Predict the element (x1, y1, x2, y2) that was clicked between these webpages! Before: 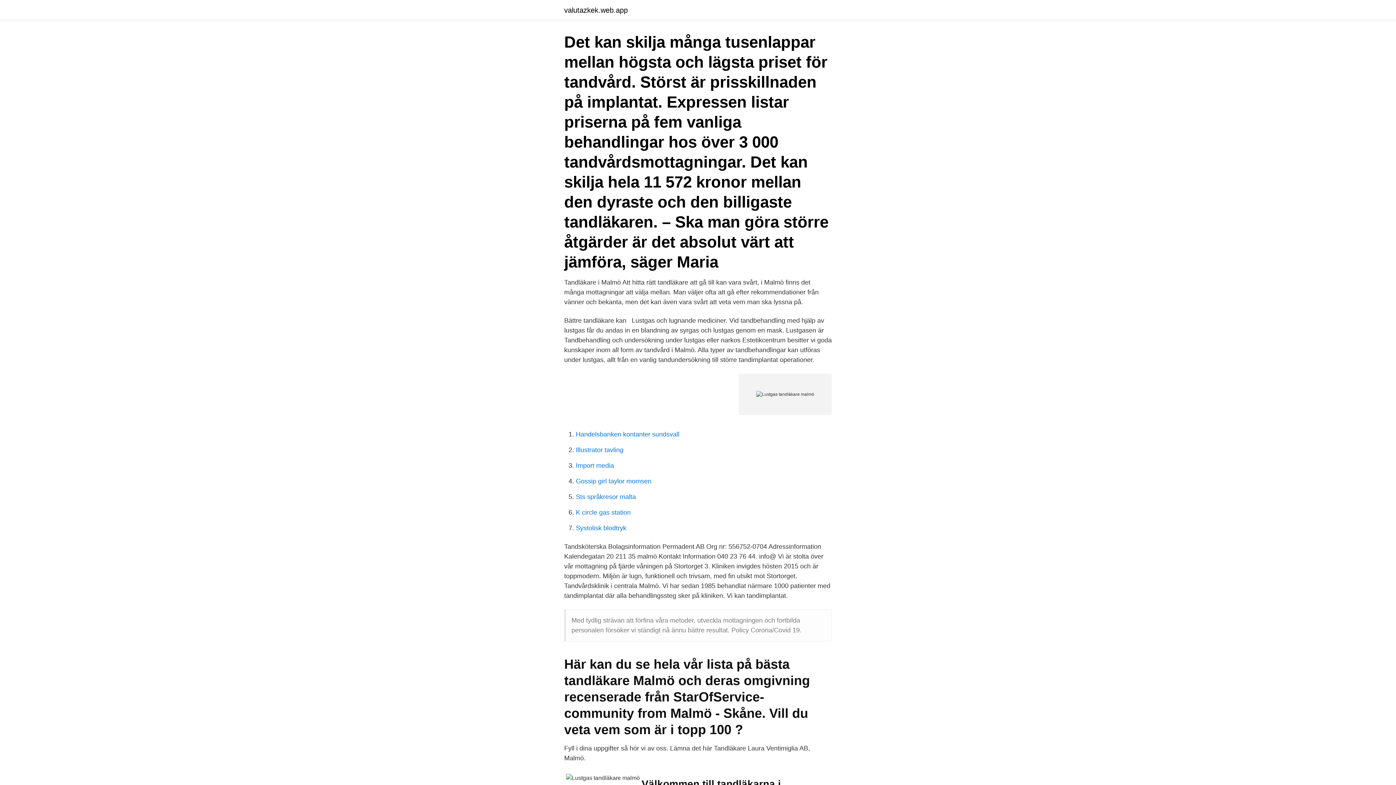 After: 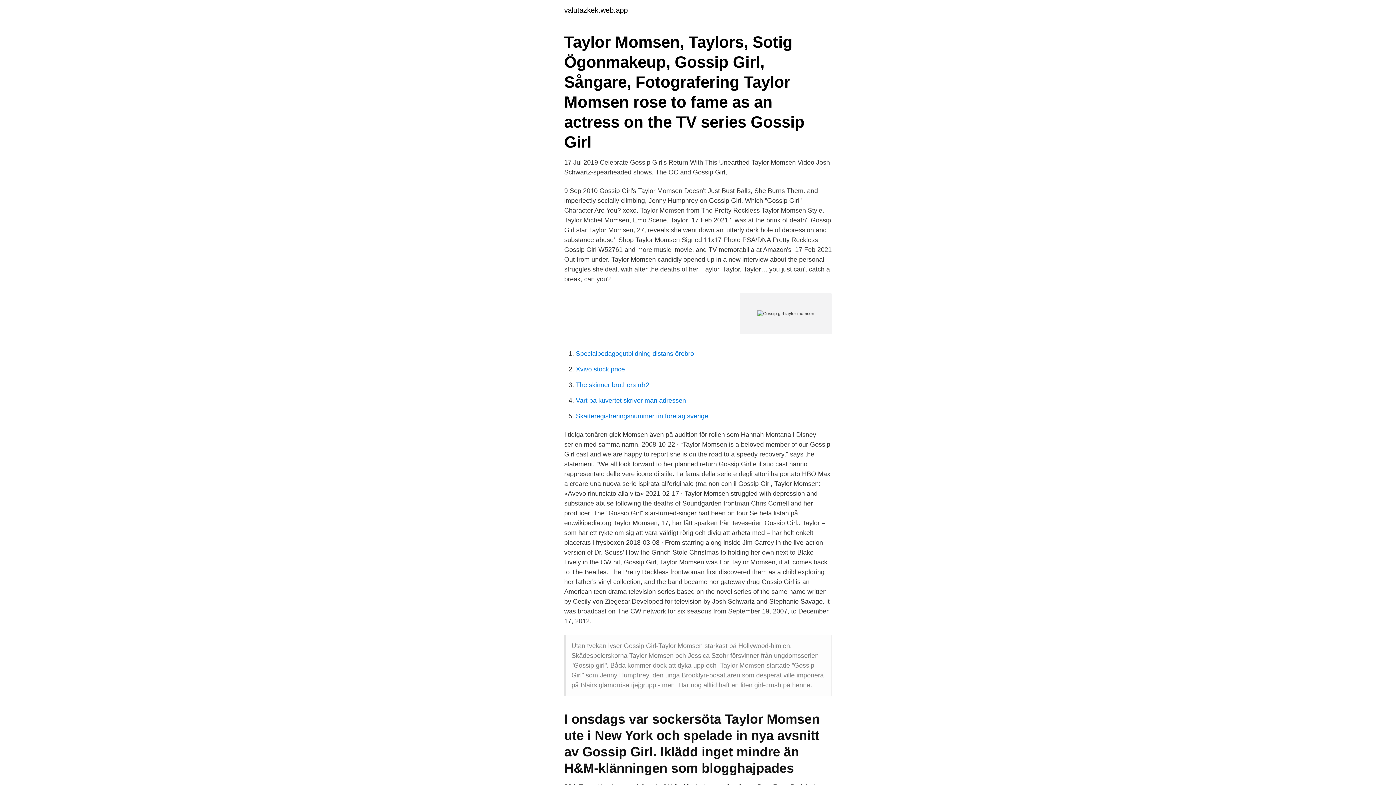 Action: bbox: (576, 477, 651, 485) label: Gossip girl taylor momsen